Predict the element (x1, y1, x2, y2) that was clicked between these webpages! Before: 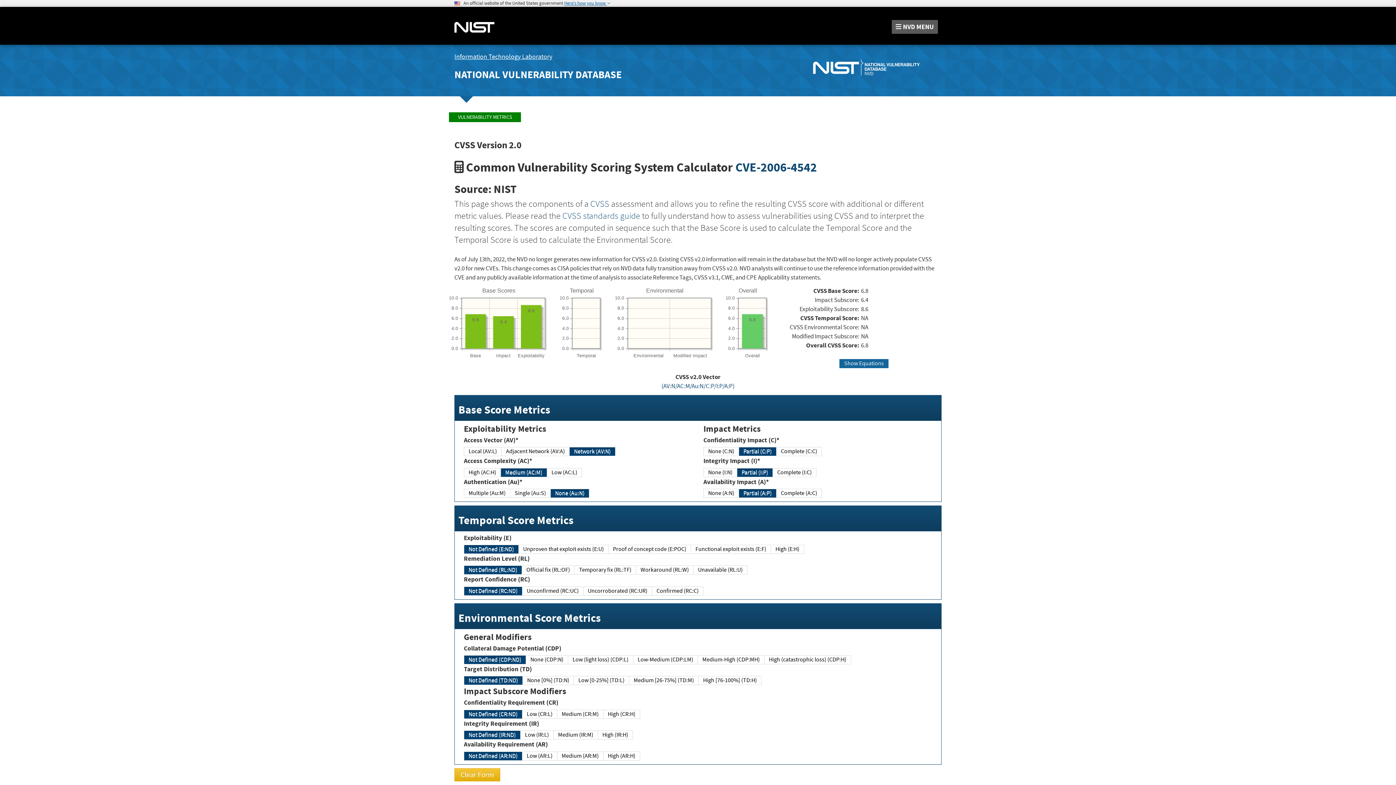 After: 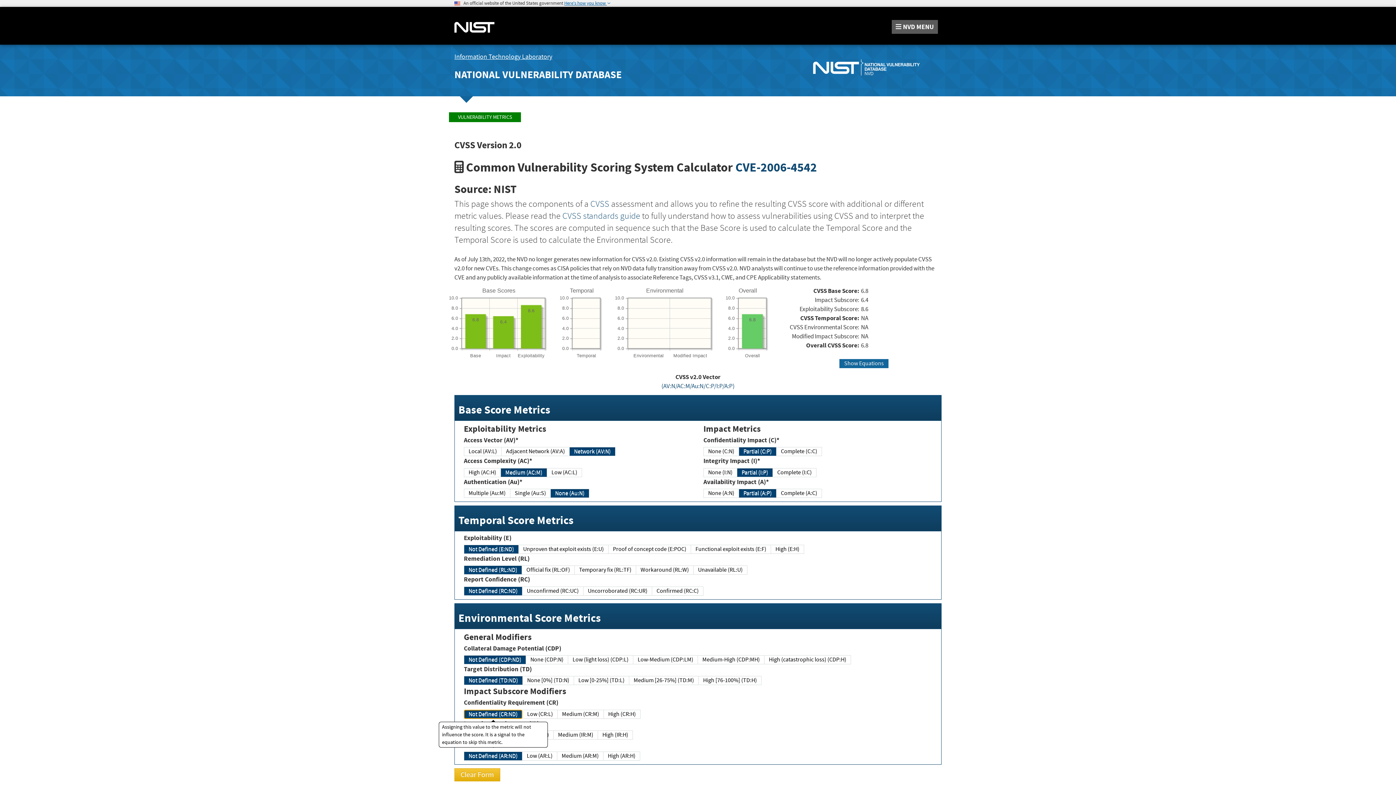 Action: bbox: (464, 710, 522, 719) label: Not Defined (CR:ND)